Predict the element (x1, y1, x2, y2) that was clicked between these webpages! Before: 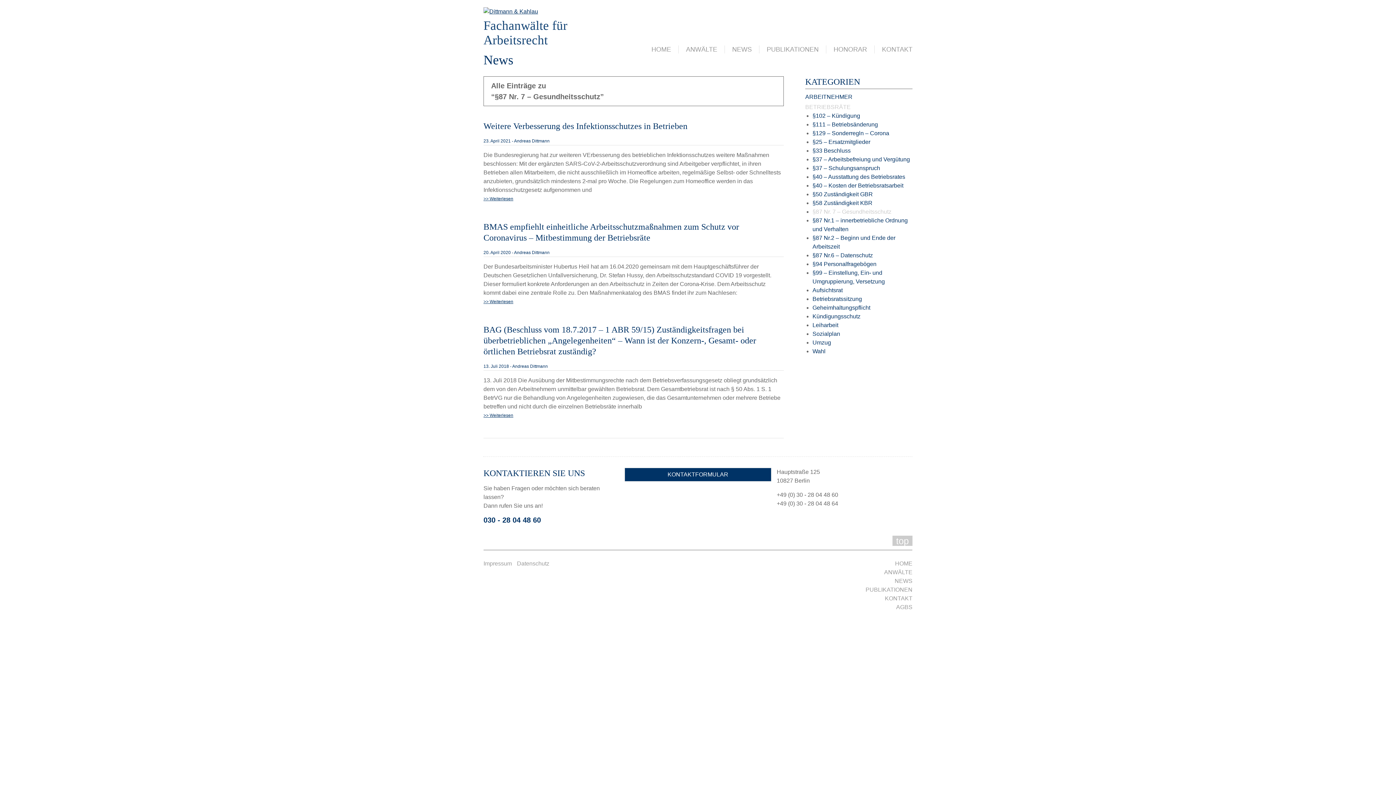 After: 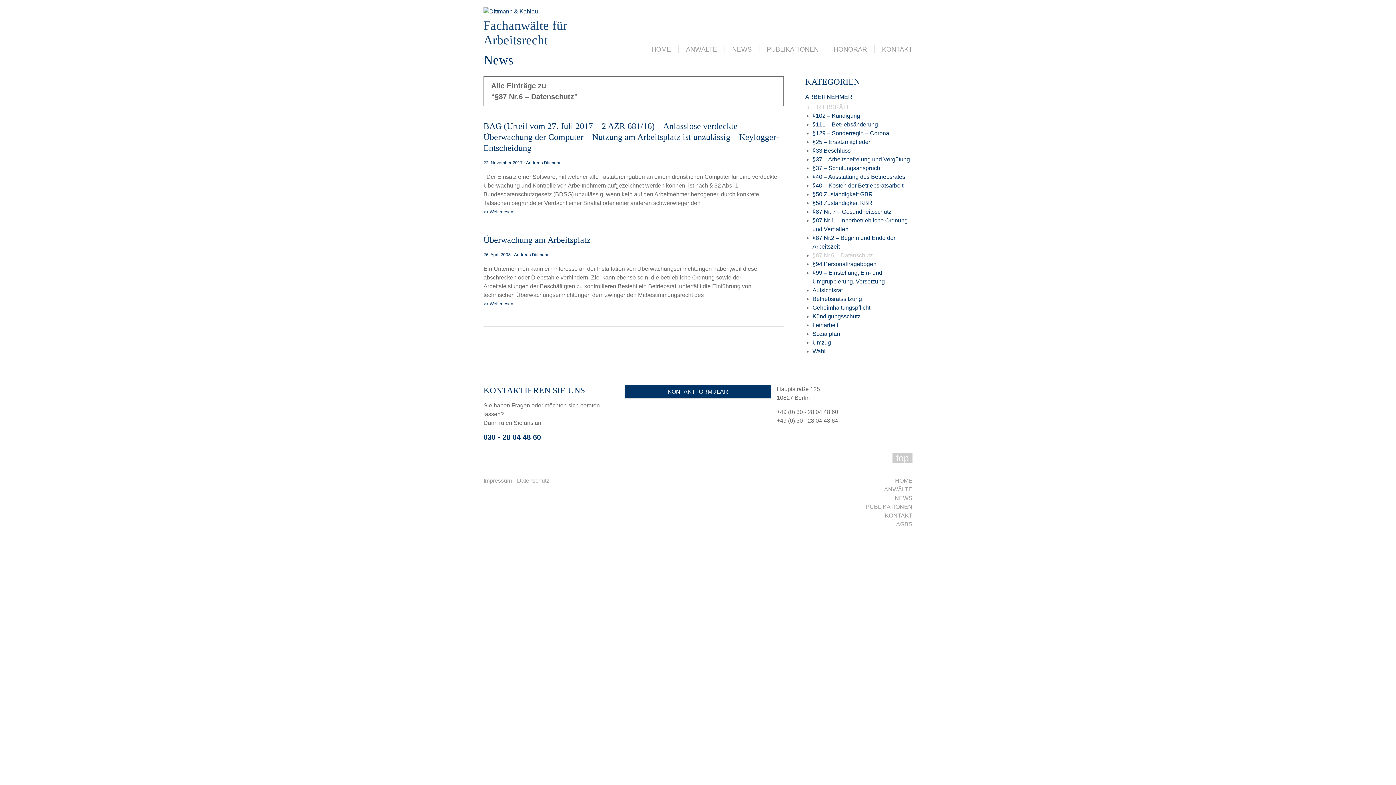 Action: bbox: (812, 252, 873, 258) label: §87 Nr.6 – Datenschutz